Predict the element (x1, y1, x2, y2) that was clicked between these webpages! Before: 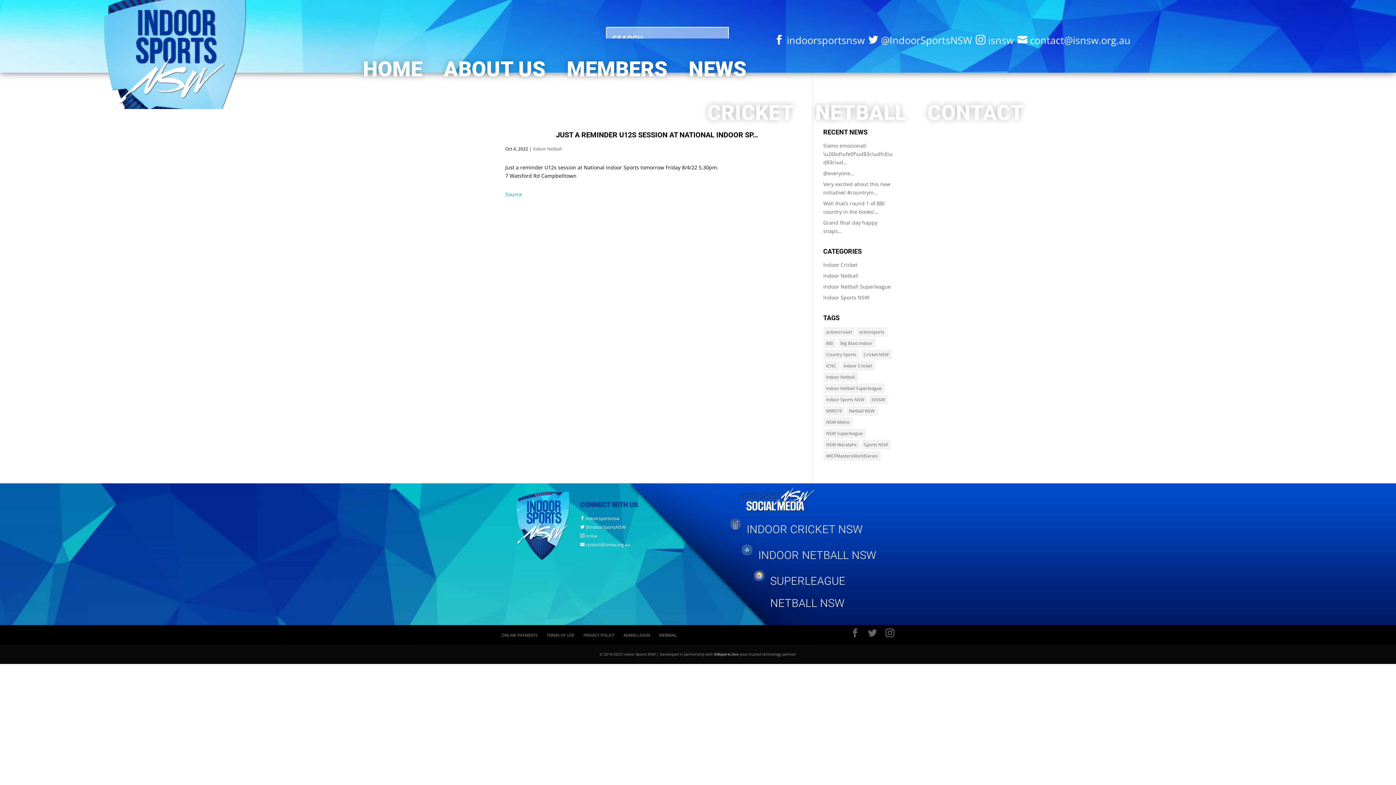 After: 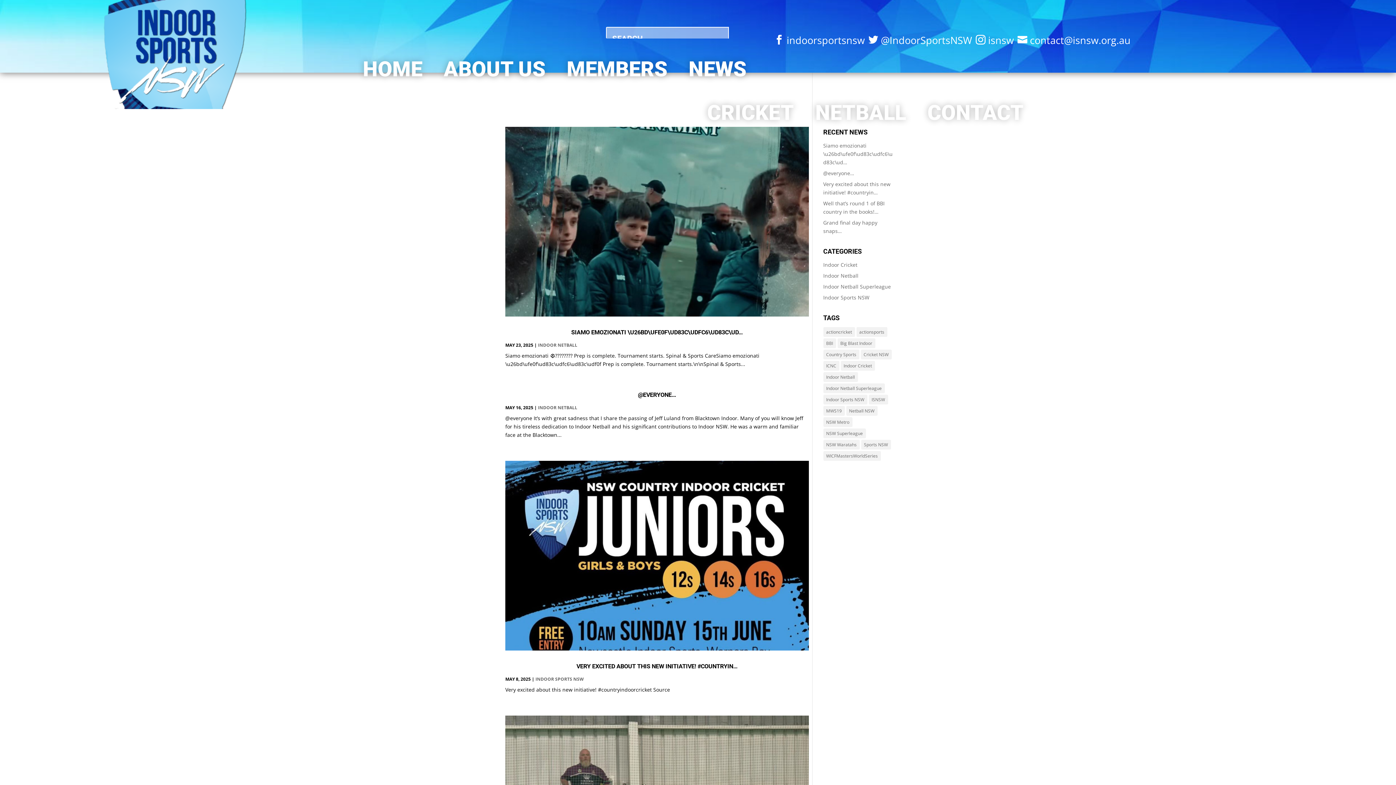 Action: bbox: (823, 395, 867, 404) label: Indoor Sports NSW (1,090 items)